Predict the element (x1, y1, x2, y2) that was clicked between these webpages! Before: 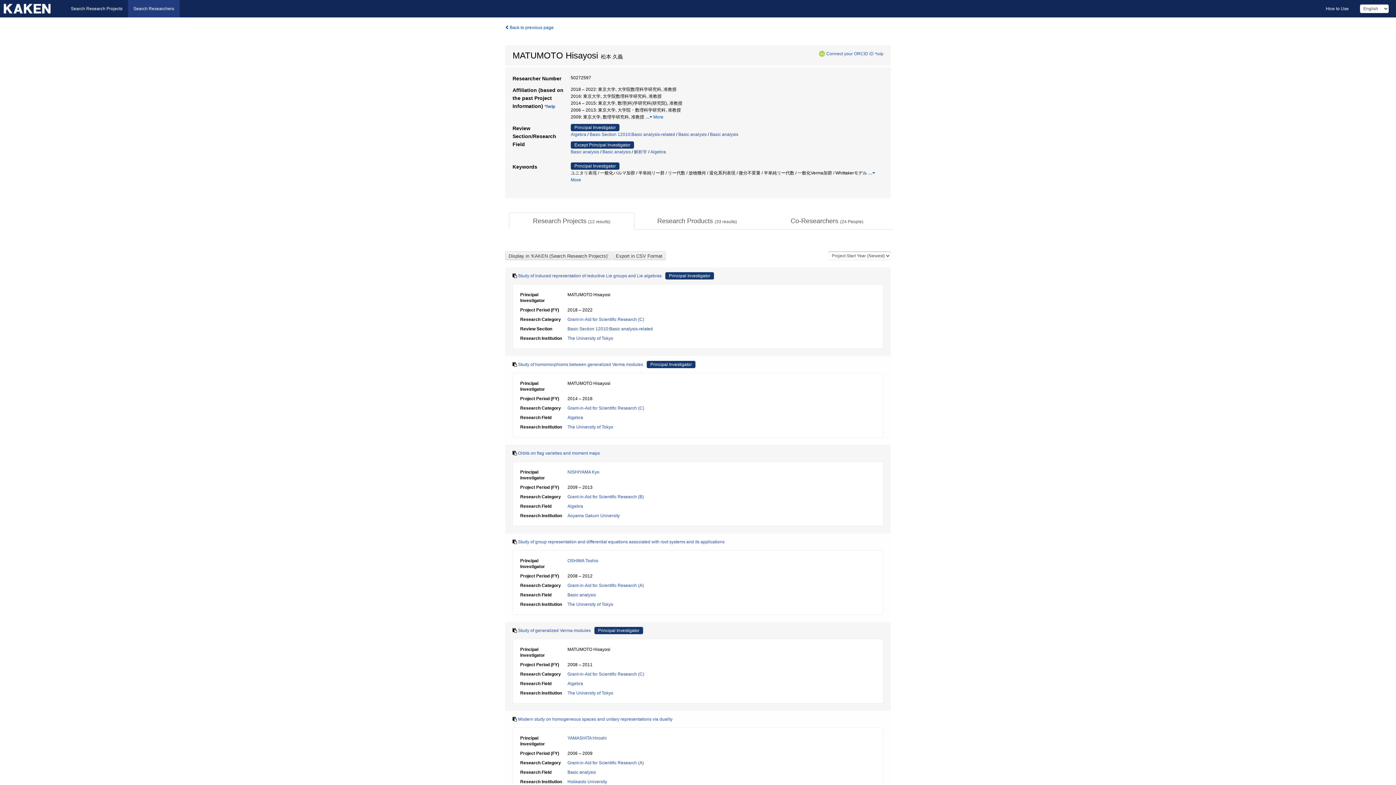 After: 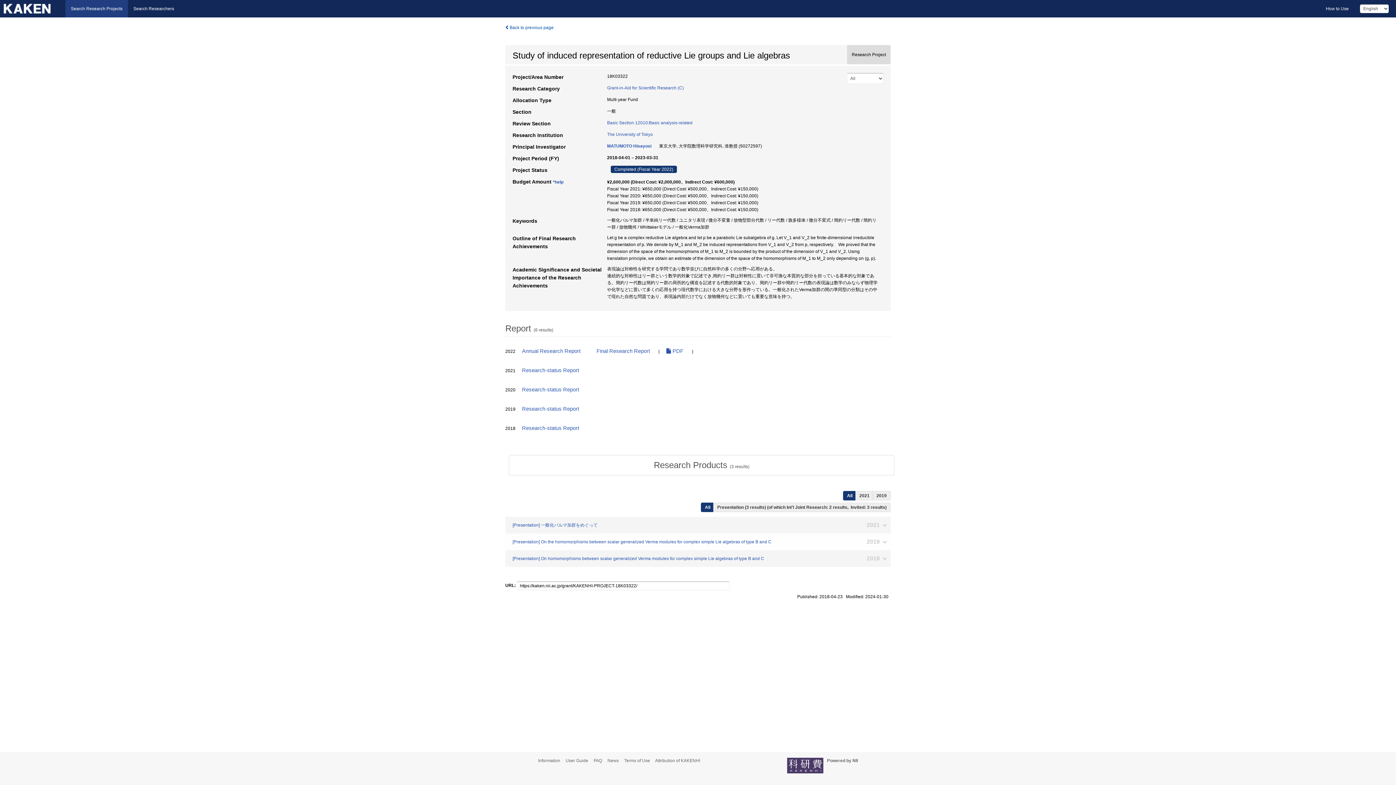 Action: label: Study of induced representation of reductive Lie groups and Lie algebras bbox: (518, 273, 661, 278)